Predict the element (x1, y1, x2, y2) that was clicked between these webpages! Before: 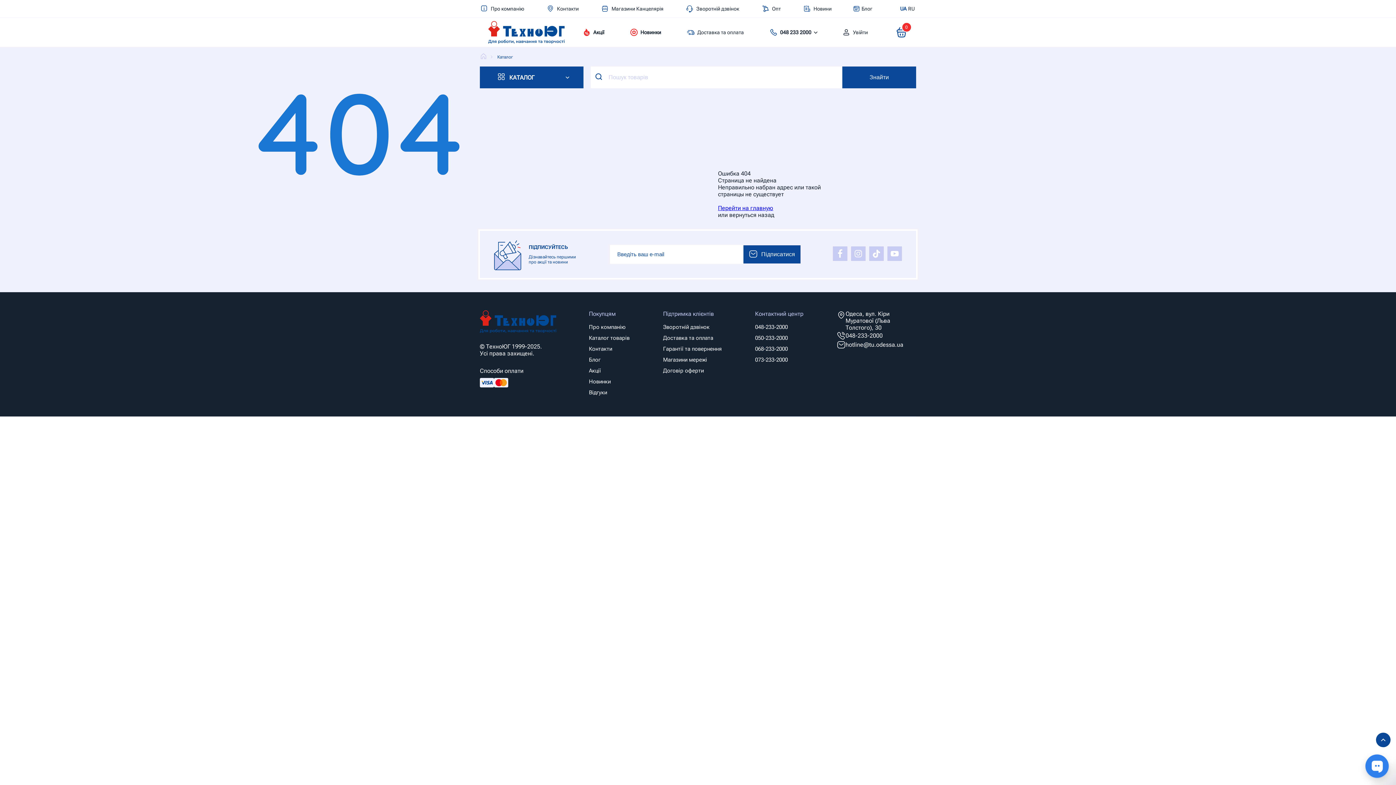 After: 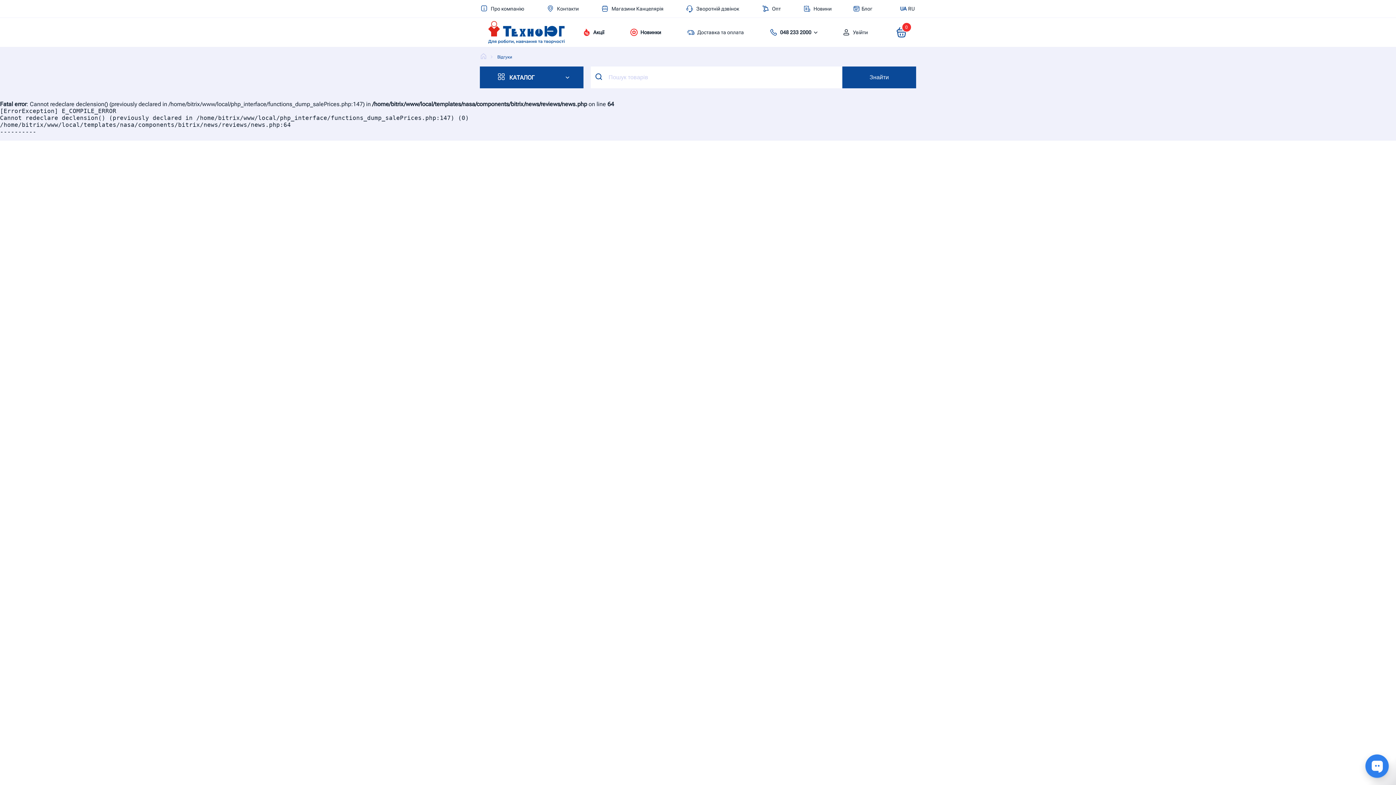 Action: bbox: (589, 389, 607, 396) label: Відгуки